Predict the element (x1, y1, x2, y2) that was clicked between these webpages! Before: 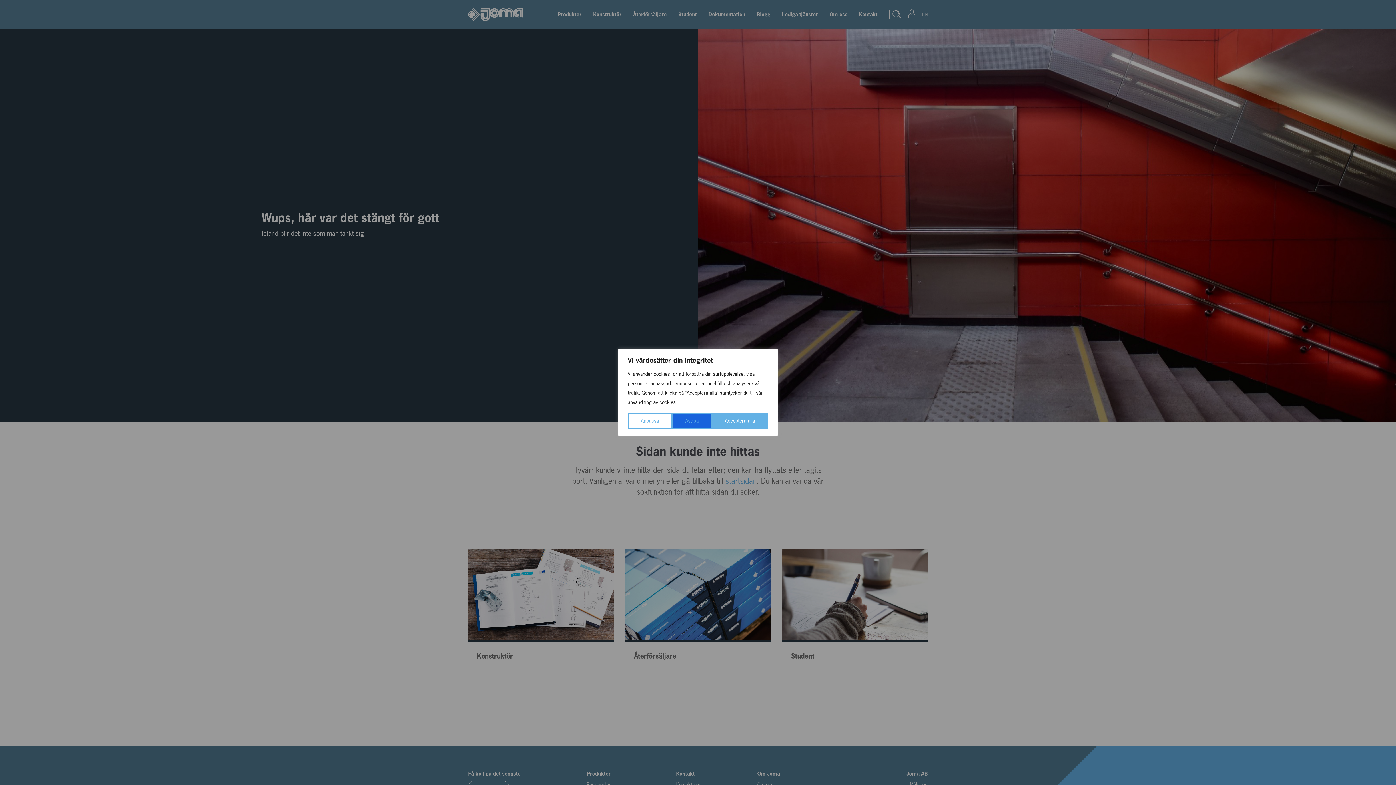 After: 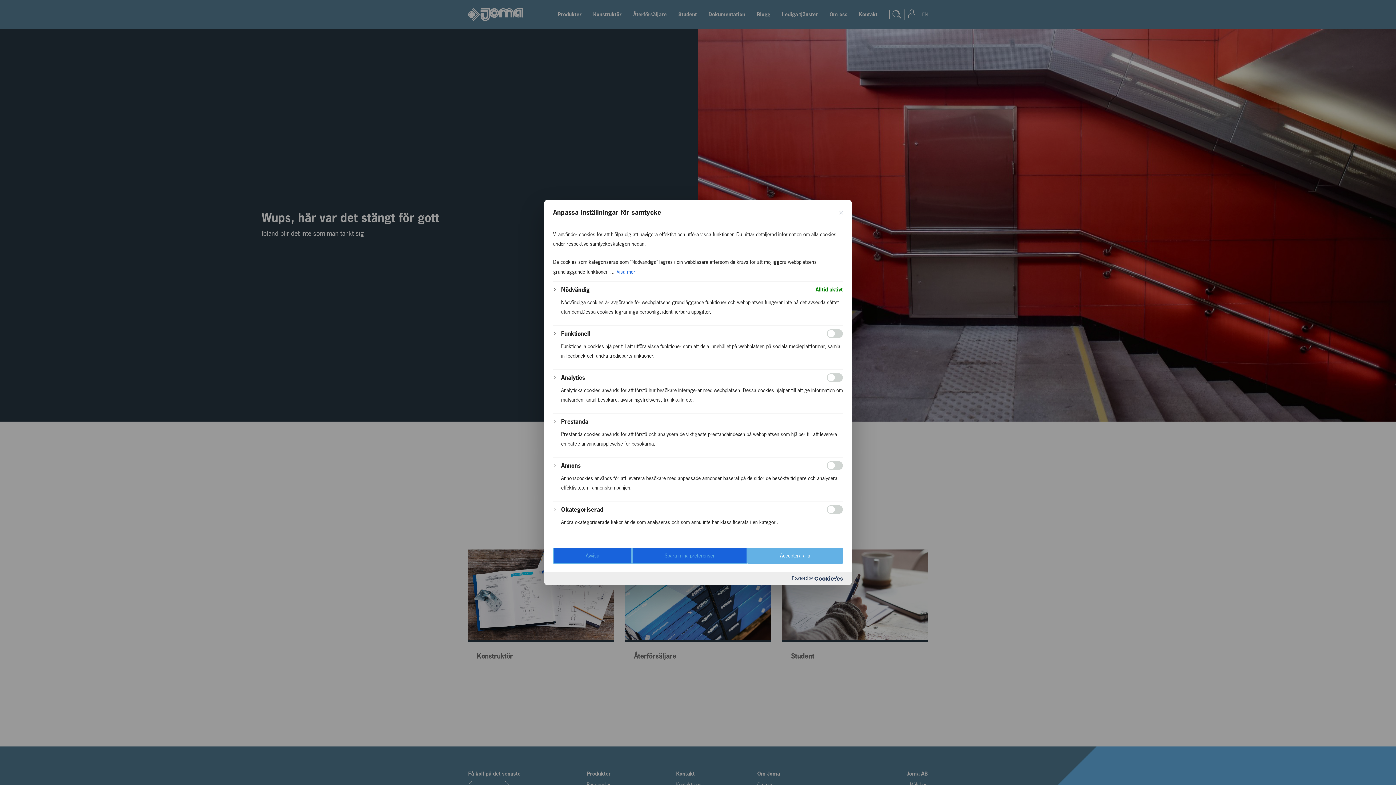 Action: bbox: (628, 413, 672, 429) label: Anpassa